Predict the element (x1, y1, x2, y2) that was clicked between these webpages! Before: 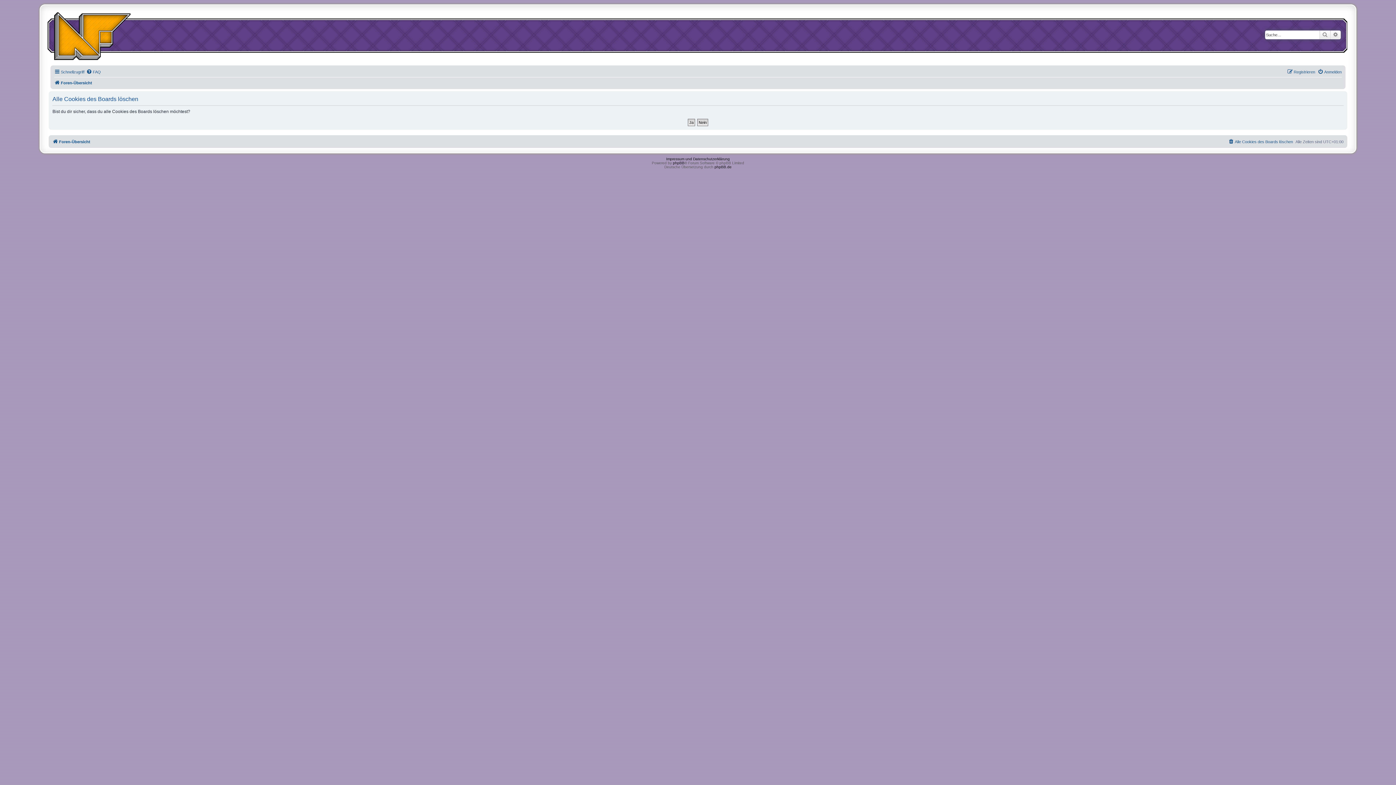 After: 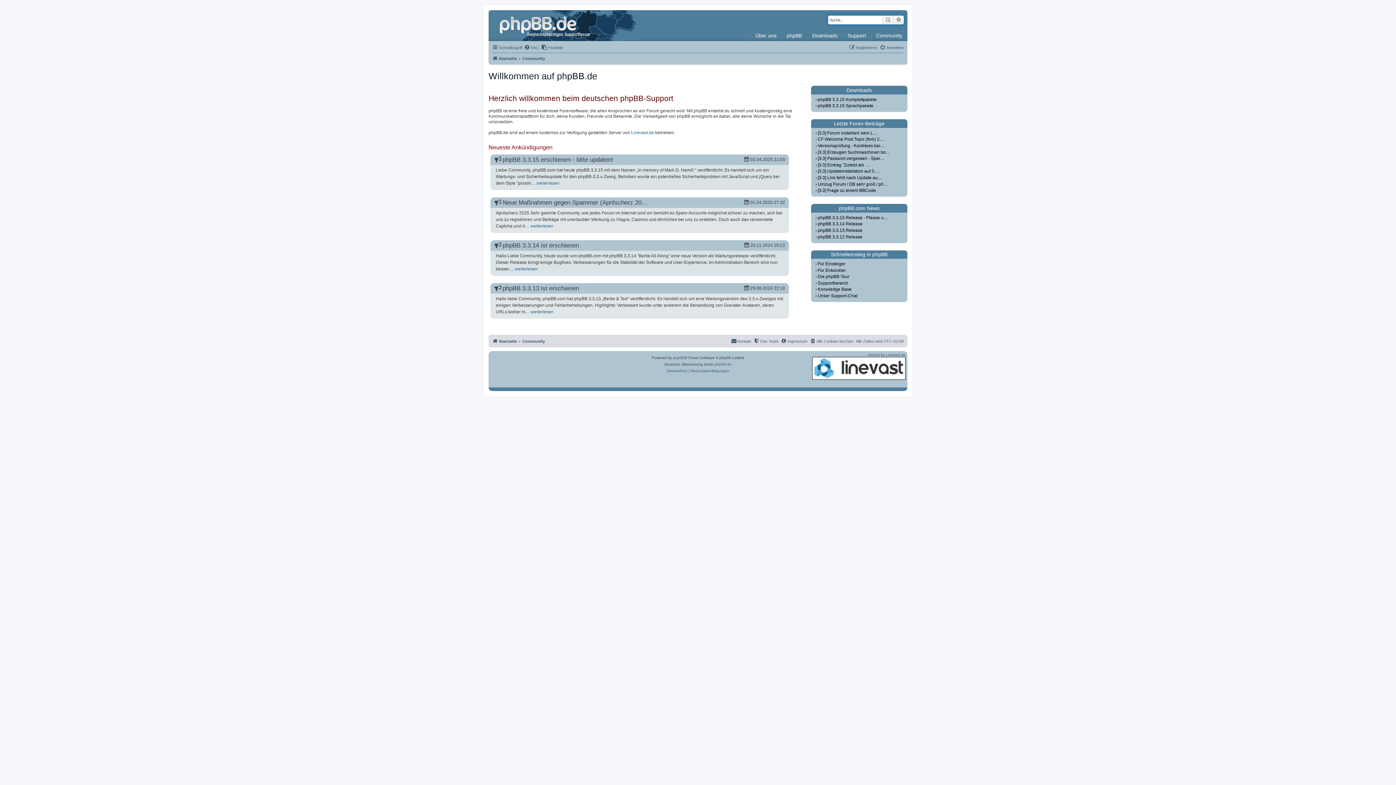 Action: label: phpBB.de bbox: (714, 165, 731, 169)